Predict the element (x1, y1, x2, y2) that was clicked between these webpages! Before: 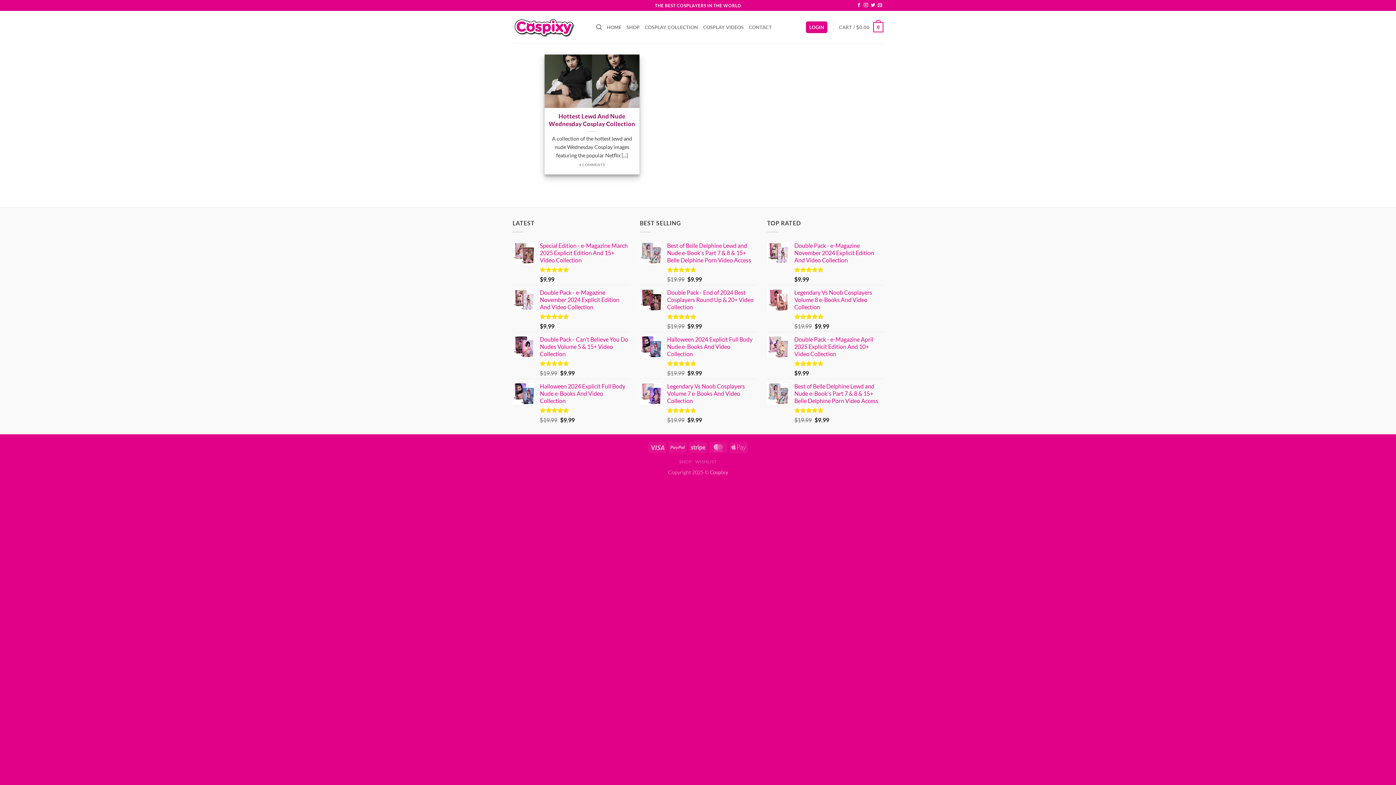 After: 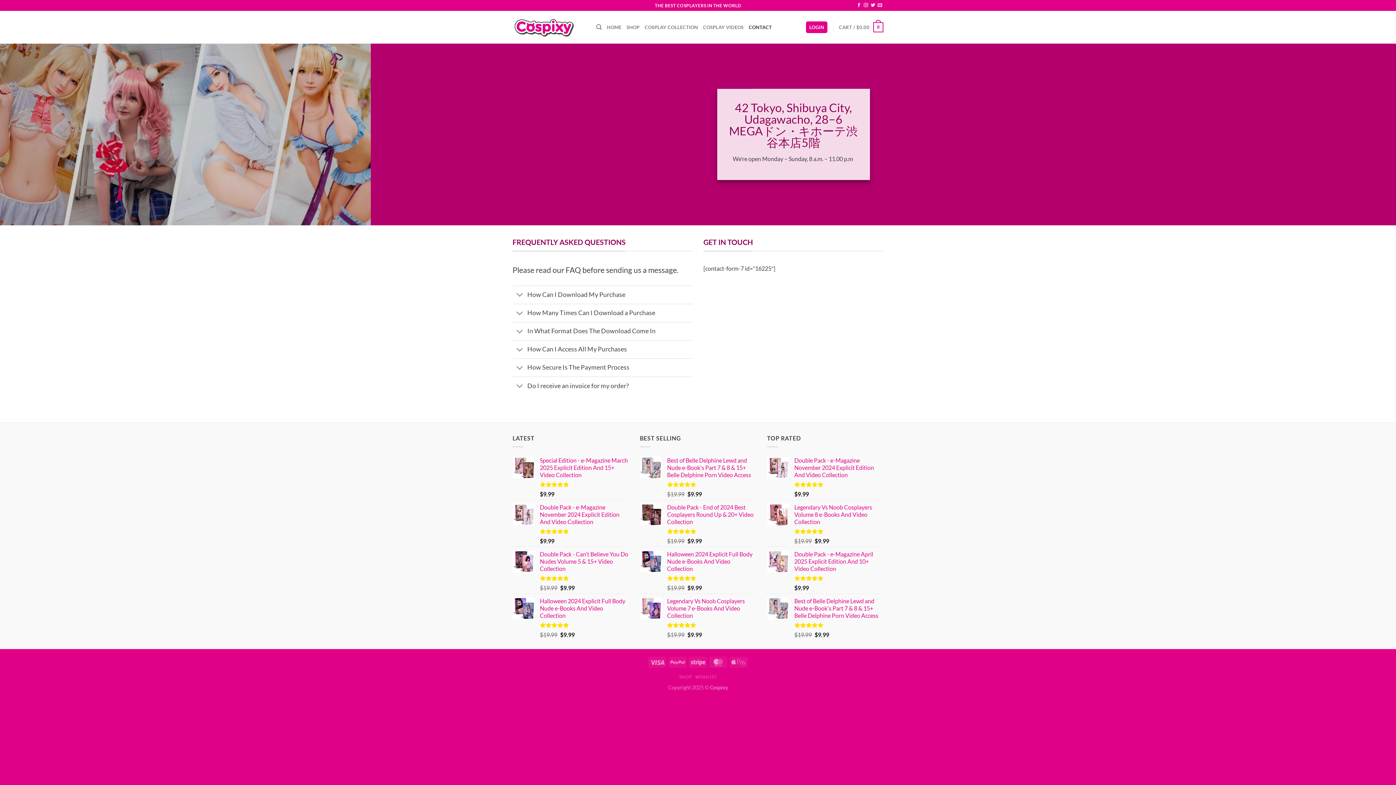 Action: bbox: (748, 20, 772, 33) label: CONTACT